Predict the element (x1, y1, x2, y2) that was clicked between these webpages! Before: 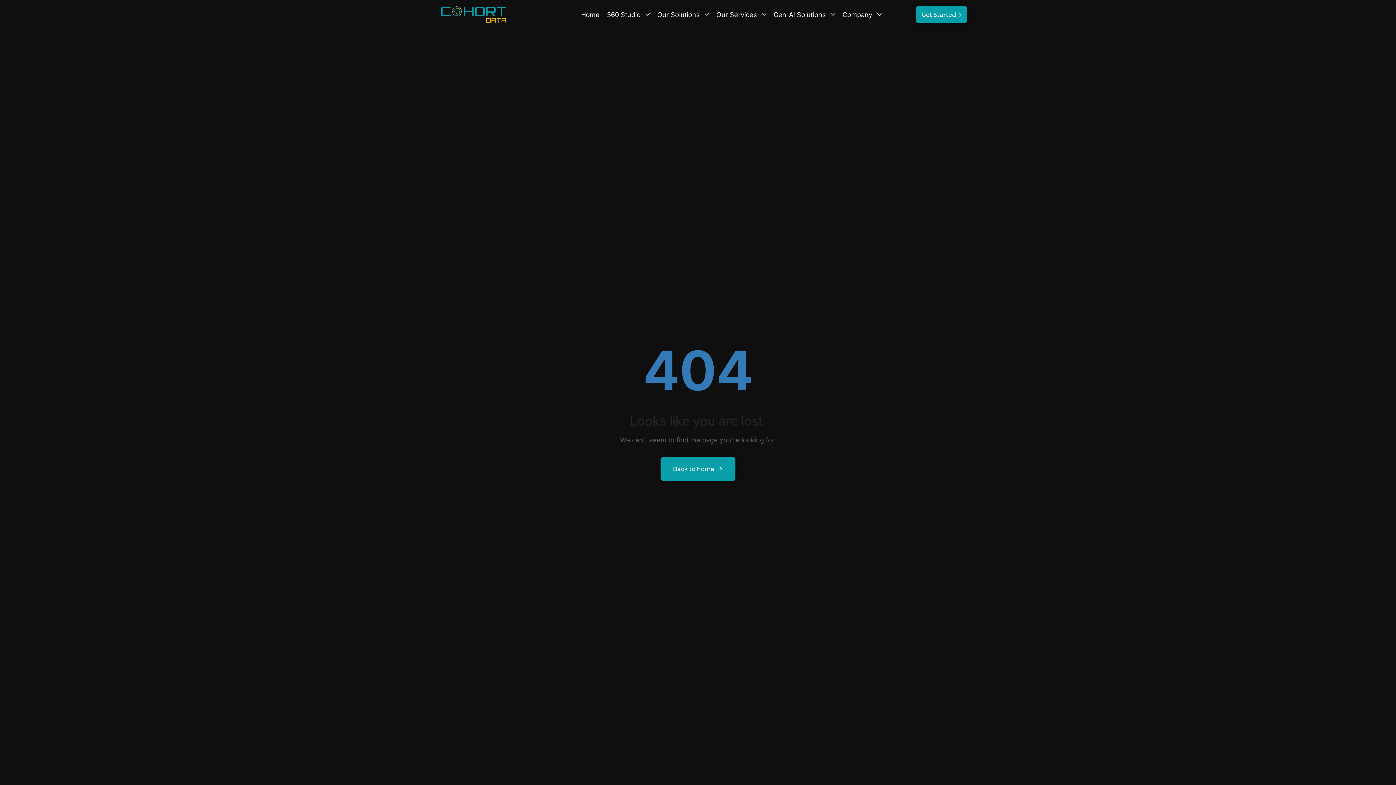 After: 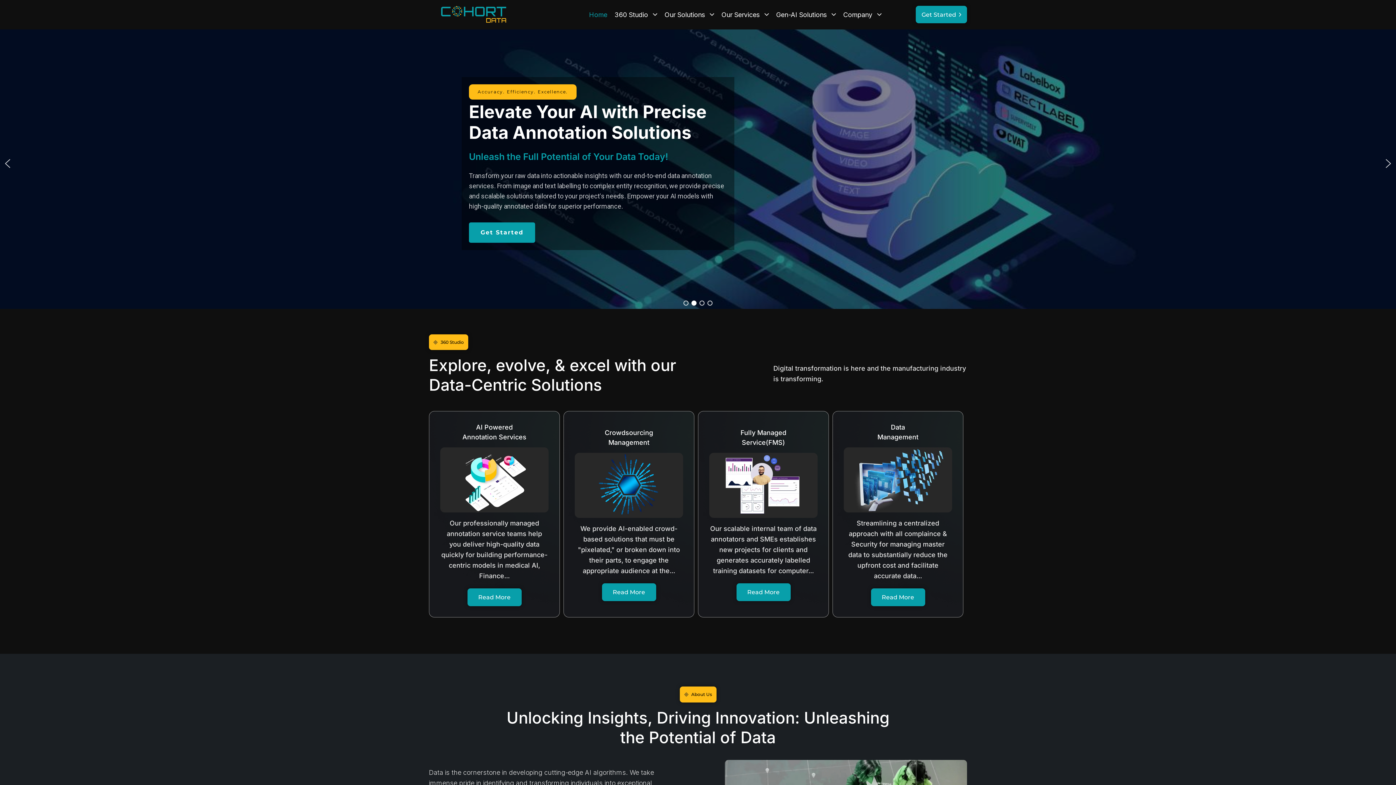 Action: bbox: (425, 5, 507, 23)